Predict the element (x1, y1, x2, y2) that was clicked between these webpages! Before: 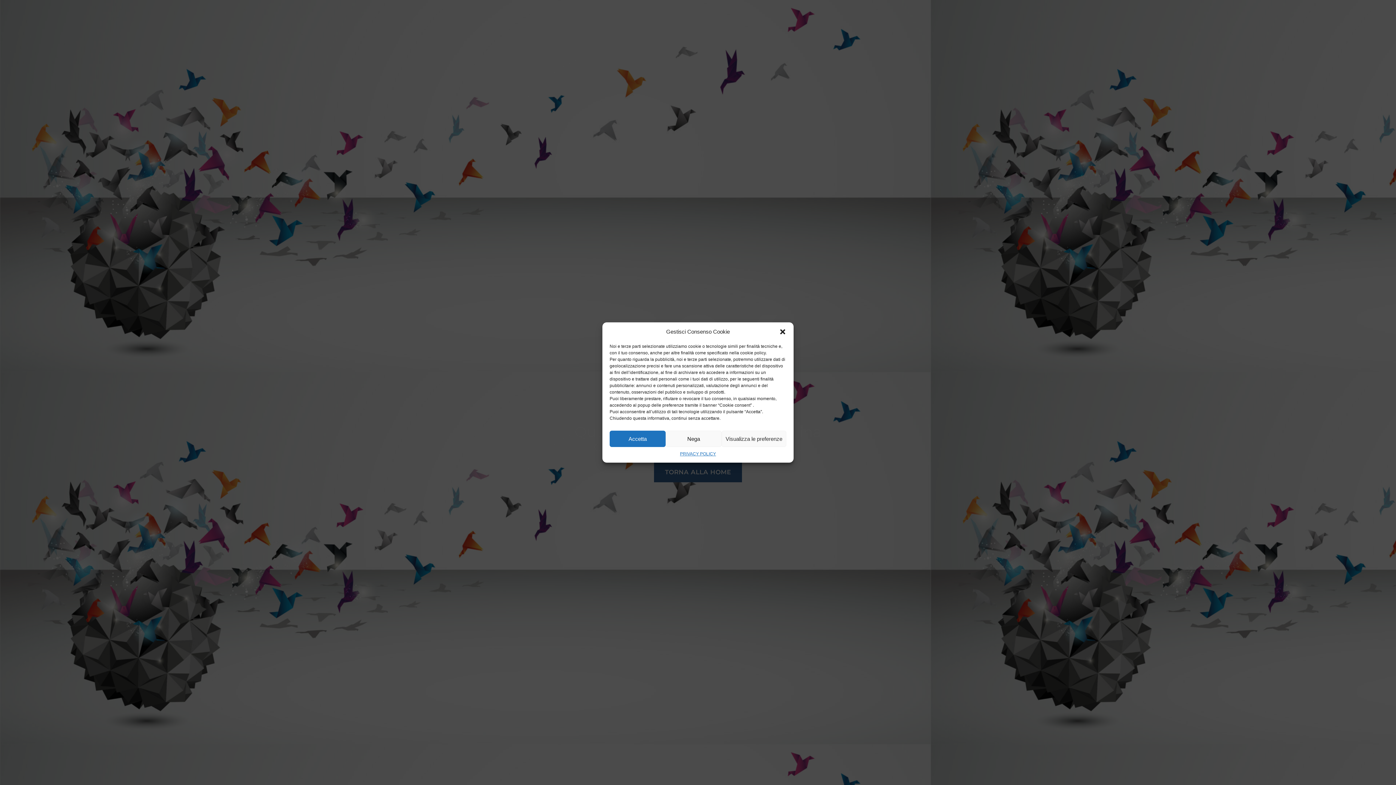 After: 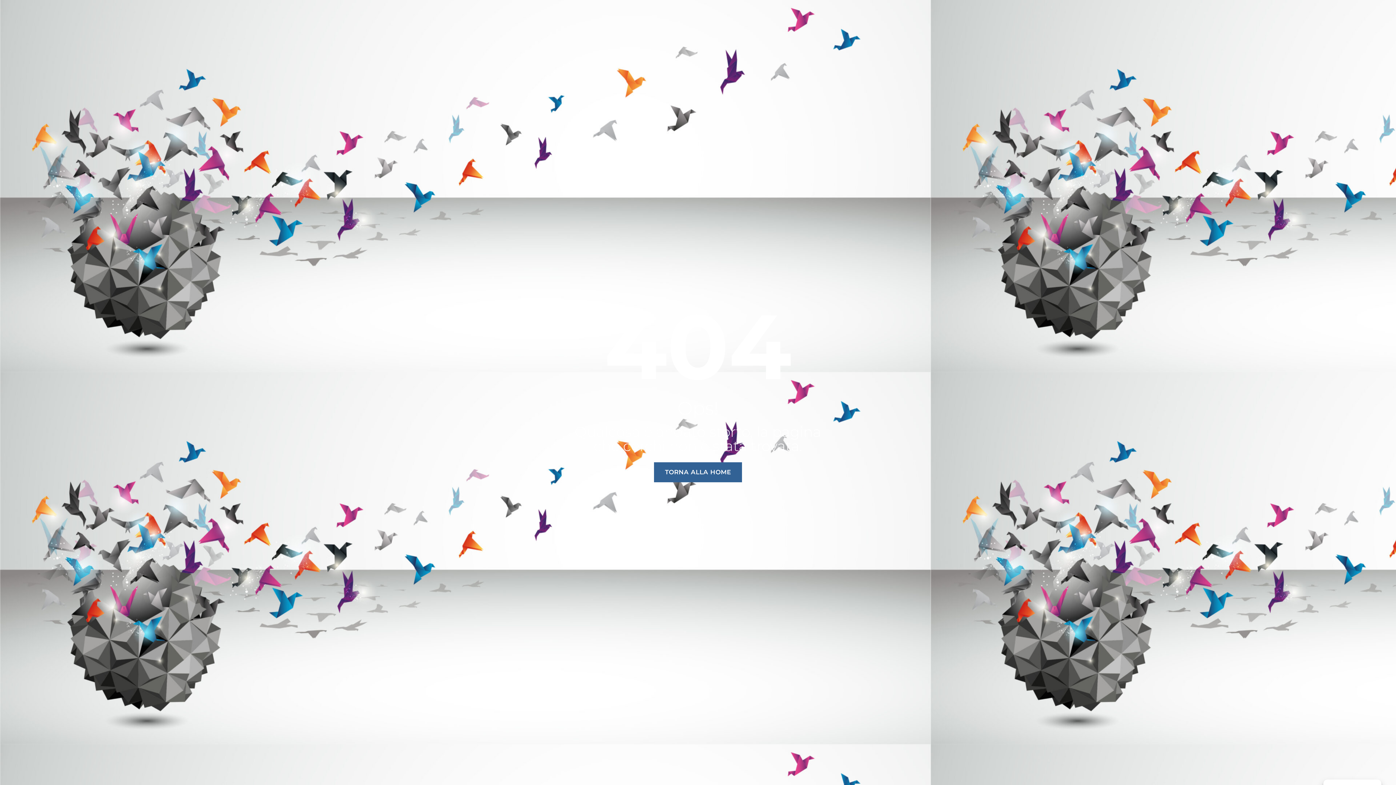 Action: bbox: (609, 430, 665, 447) label: Accetta